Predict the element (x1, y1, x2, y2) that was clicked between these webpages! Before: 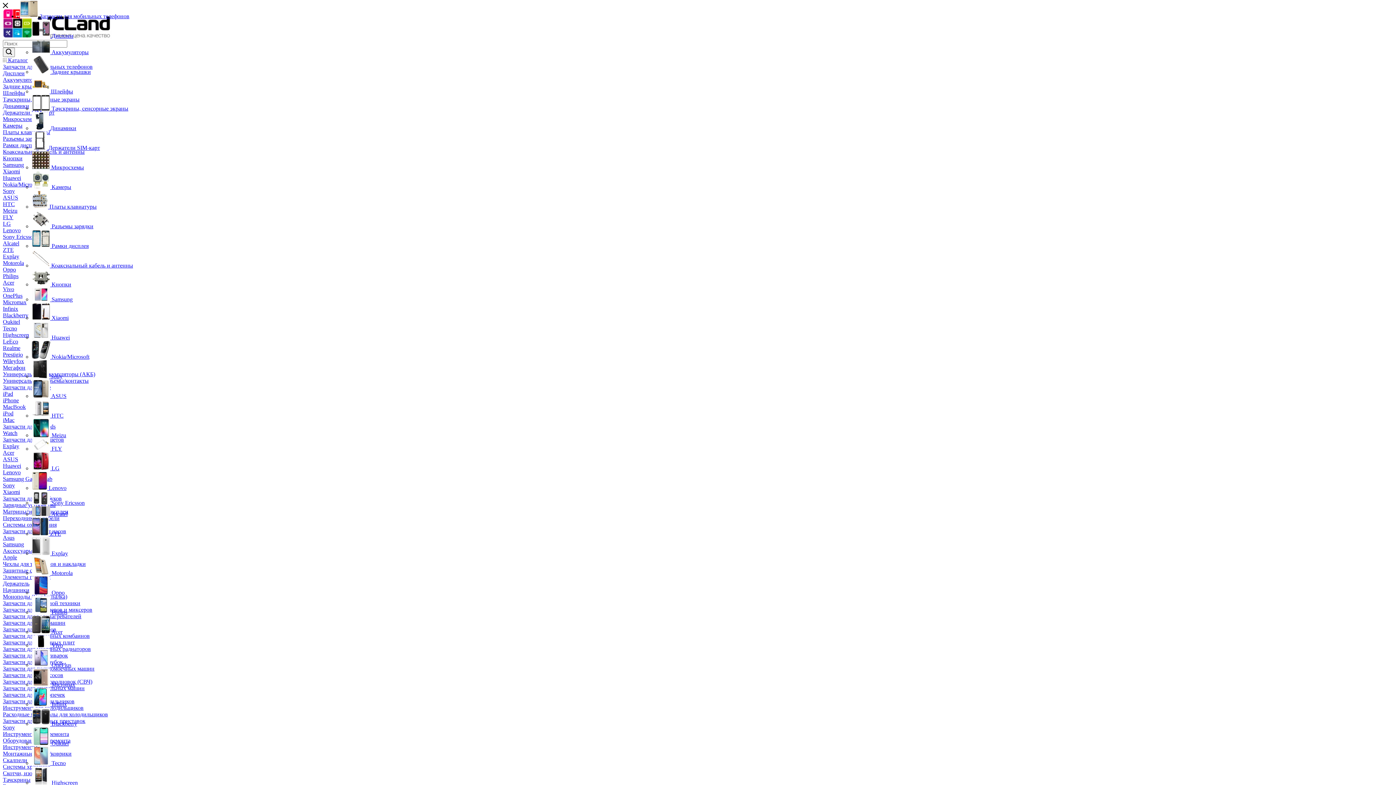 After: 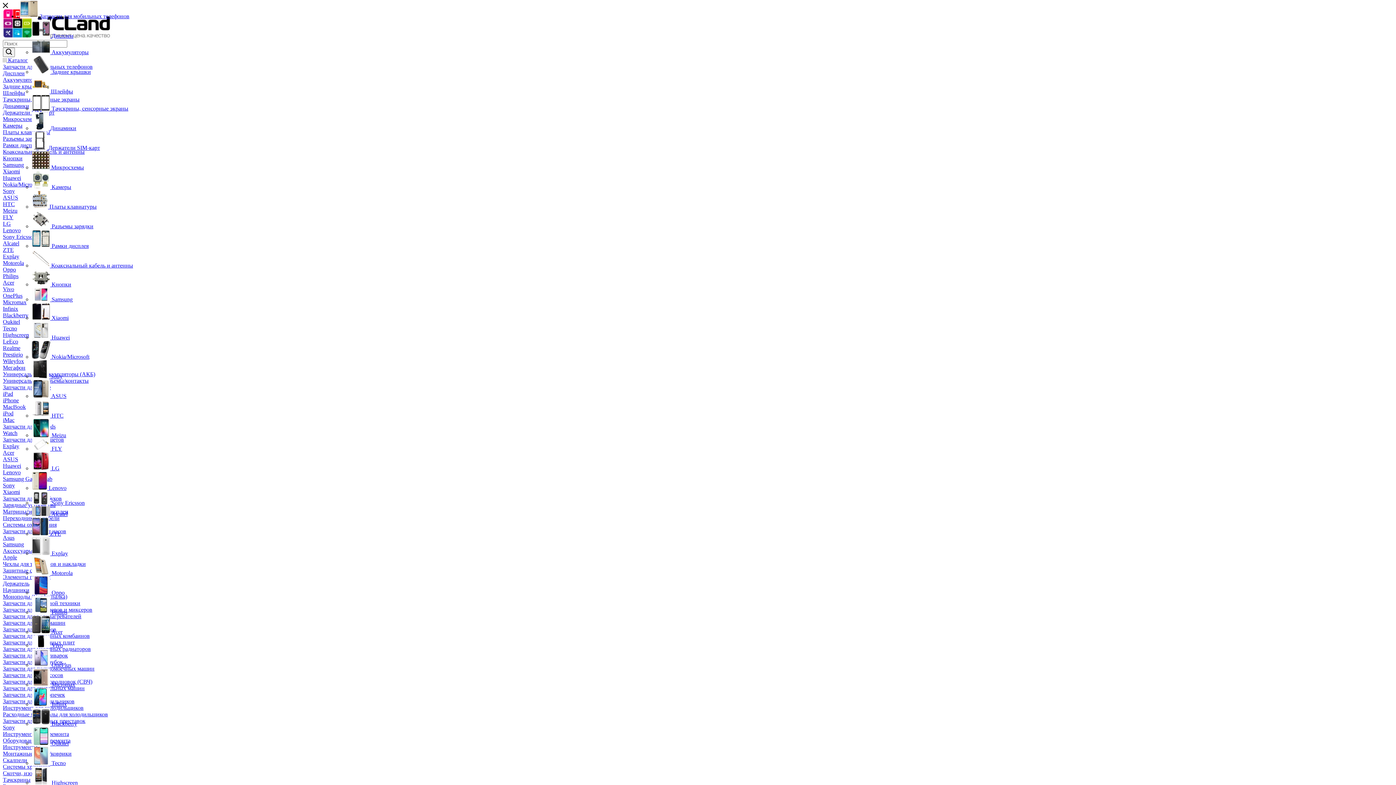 Action: label:   bbox: (32, 642, 51, 648)